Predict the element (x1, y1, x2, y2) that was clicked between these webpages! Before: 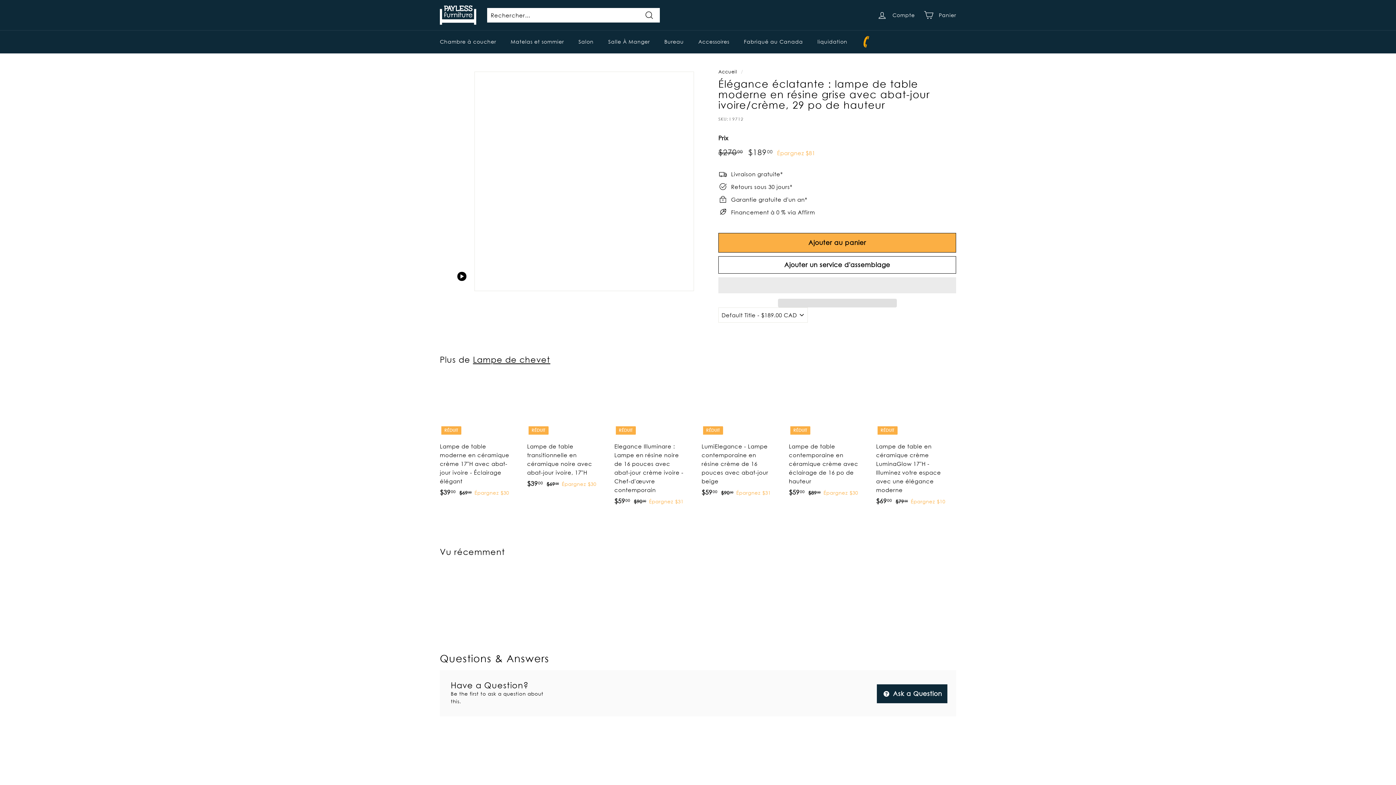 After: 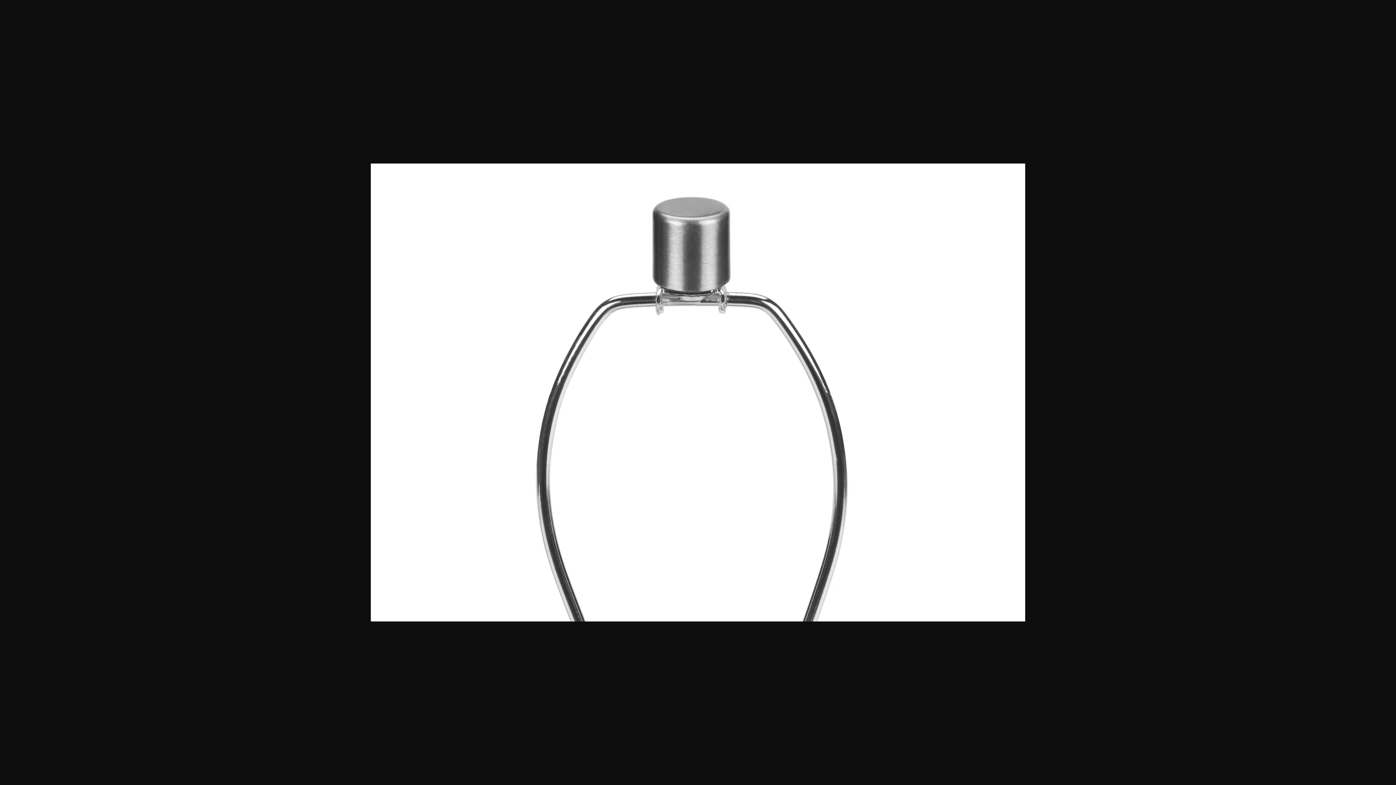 Action: bbox: (440, 203, 468, 222)